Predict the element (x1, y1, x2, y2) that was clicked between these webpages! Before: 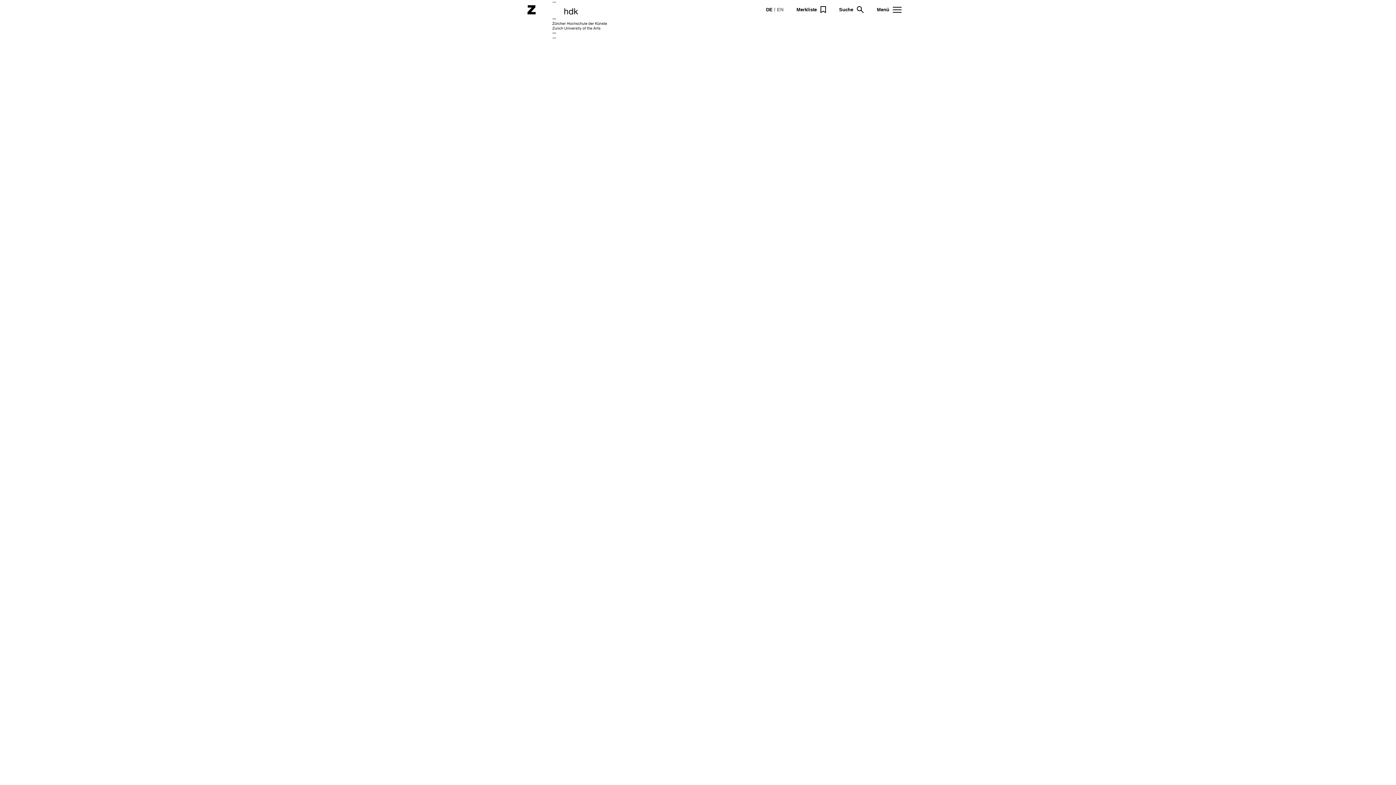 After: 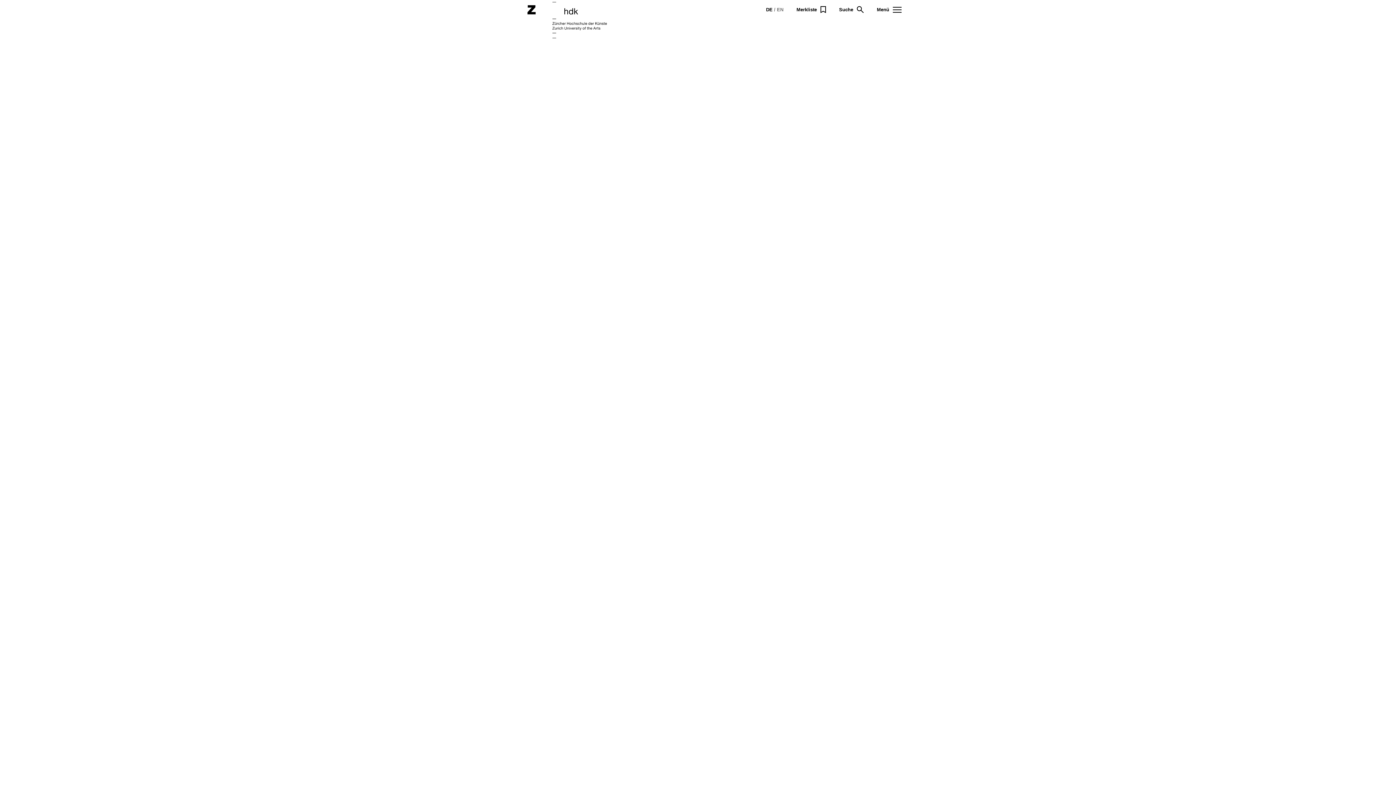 Action: bbox: (766, 6, 772, 12) label: DE